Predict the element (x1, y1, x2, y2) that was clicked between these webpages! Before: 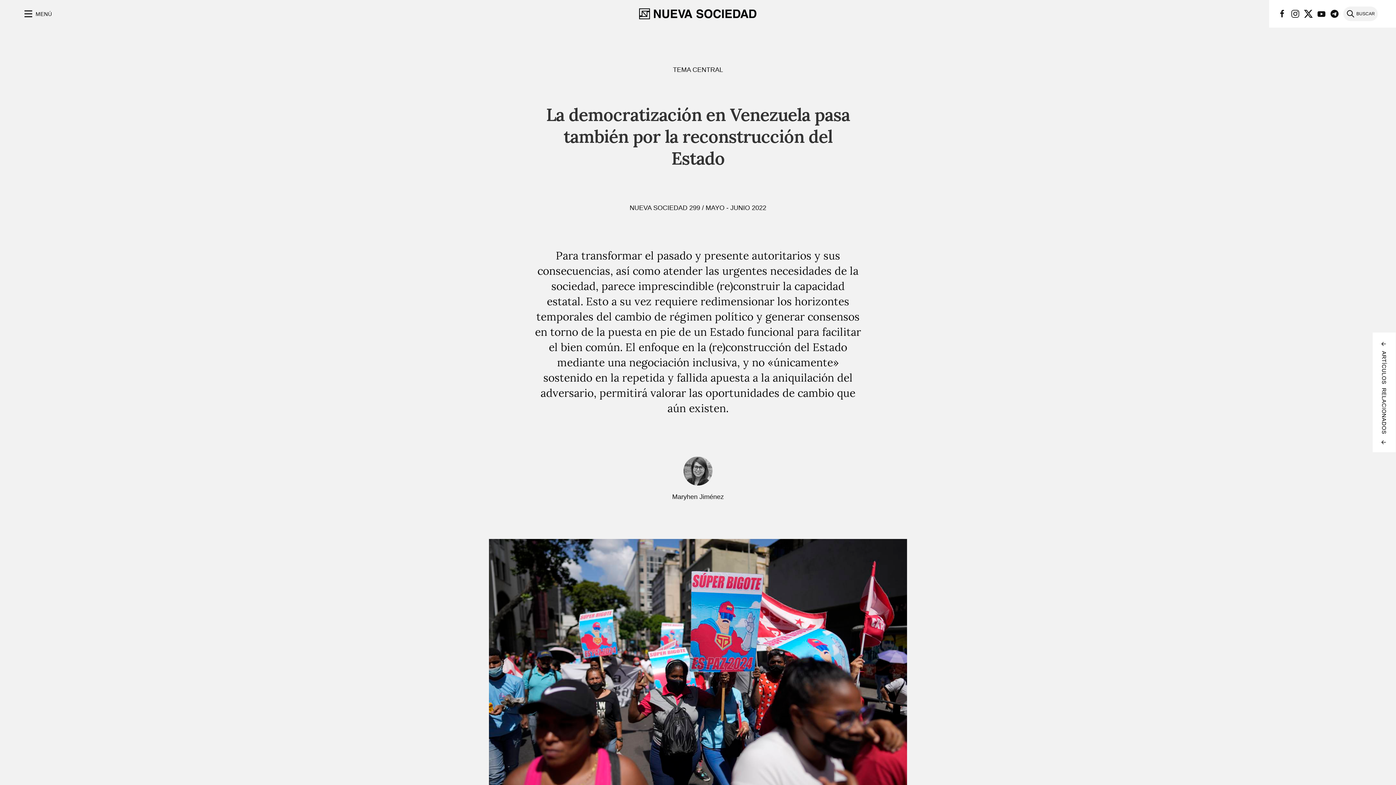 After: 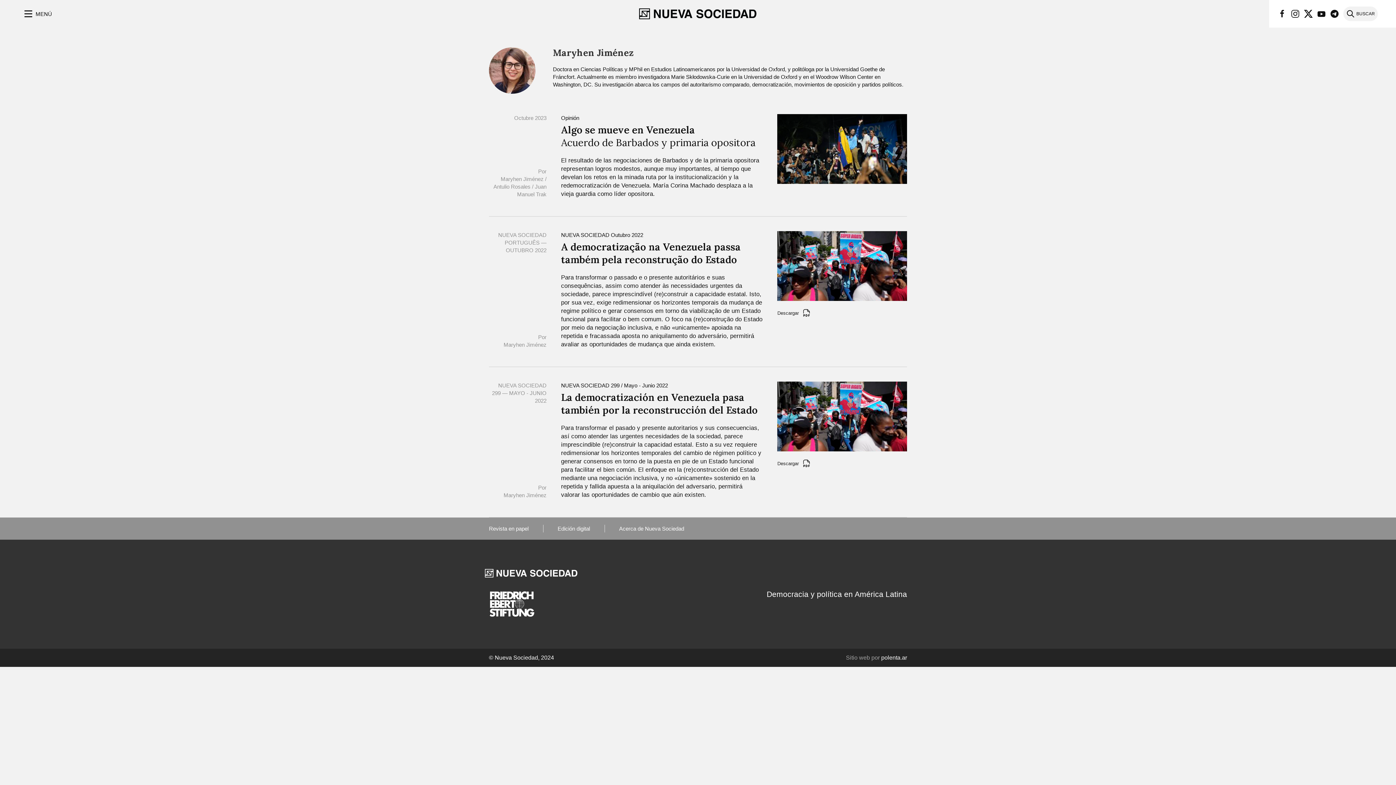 Action: label: Maryhen Jiménez bbox: (672, 493, 724, 501)